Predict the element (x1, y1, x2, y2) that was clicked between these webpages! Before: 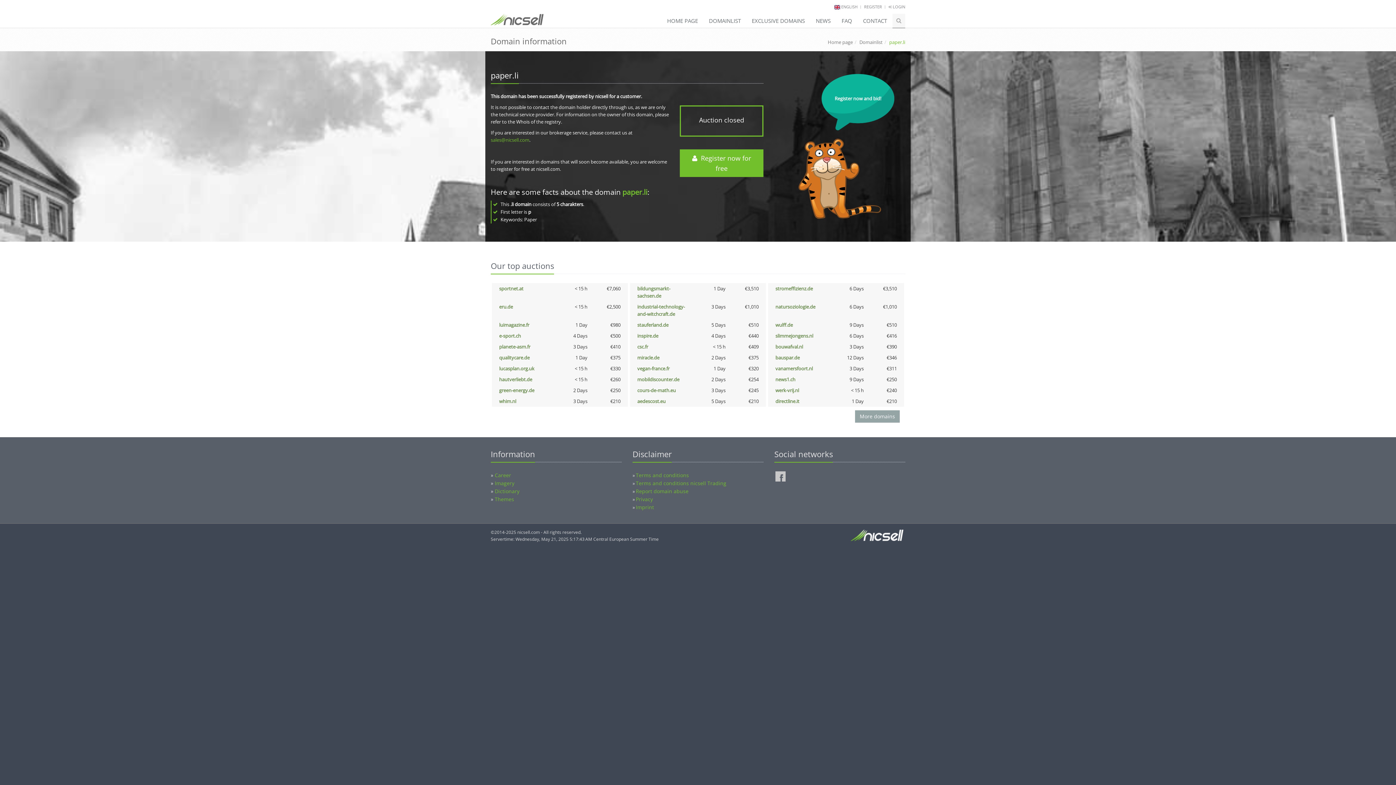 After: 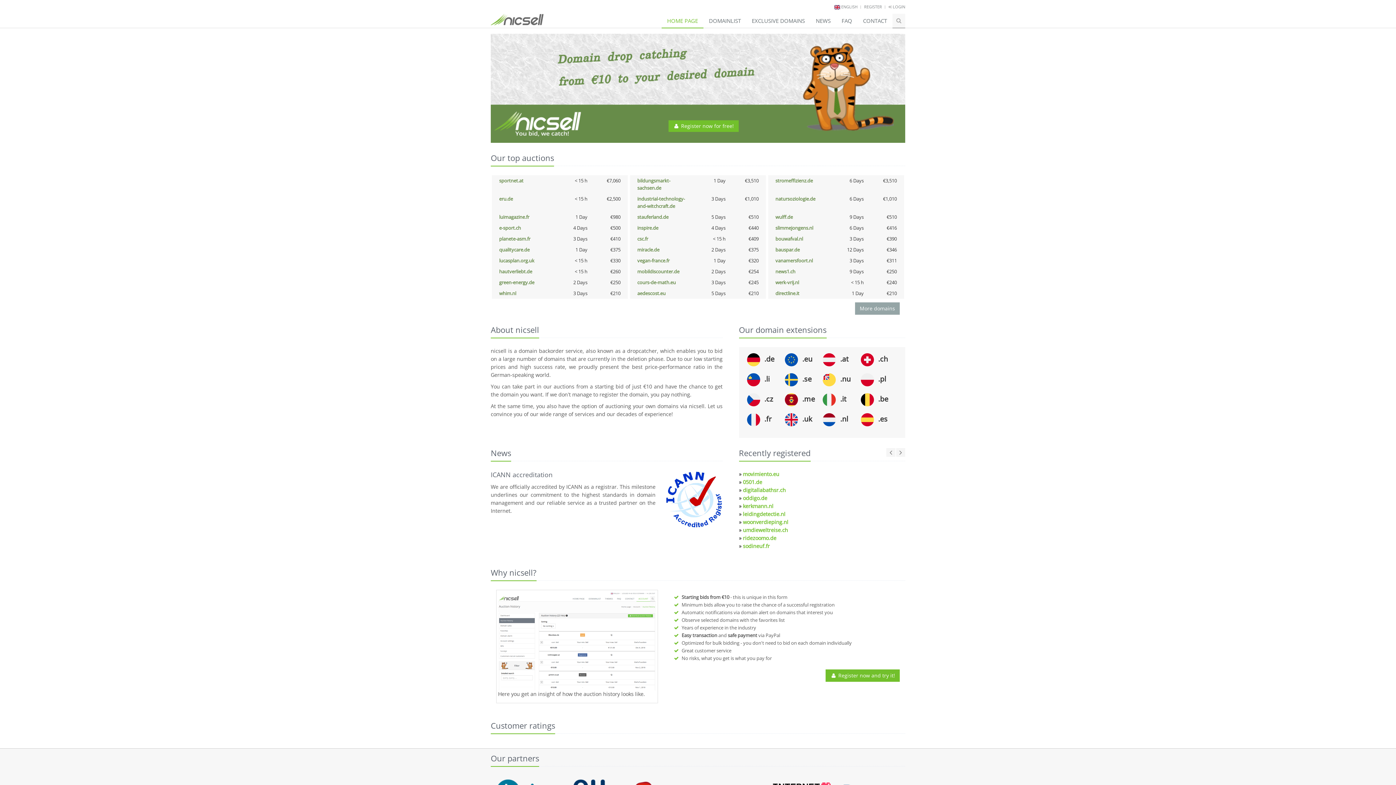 Action: label: Home page bbox: (828, 38, 853, 45)